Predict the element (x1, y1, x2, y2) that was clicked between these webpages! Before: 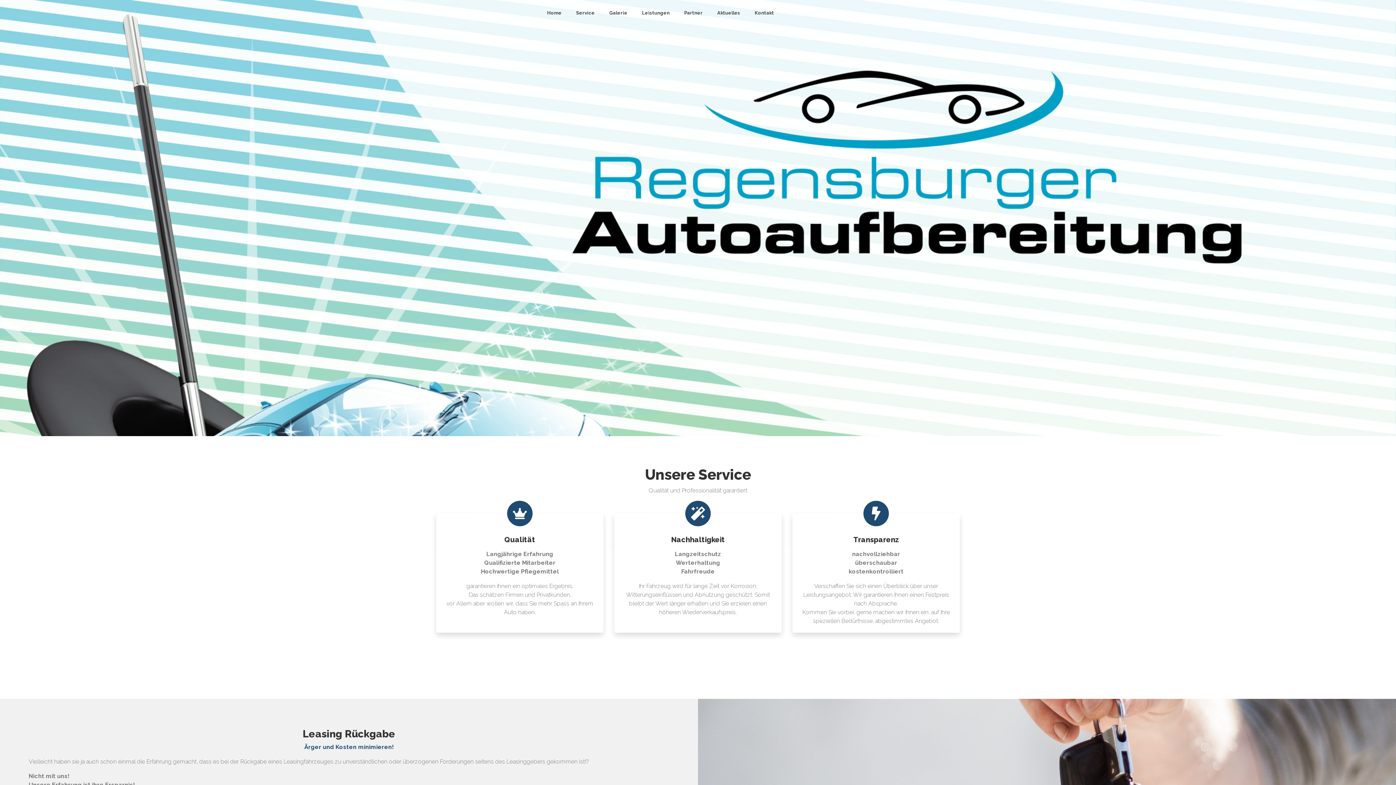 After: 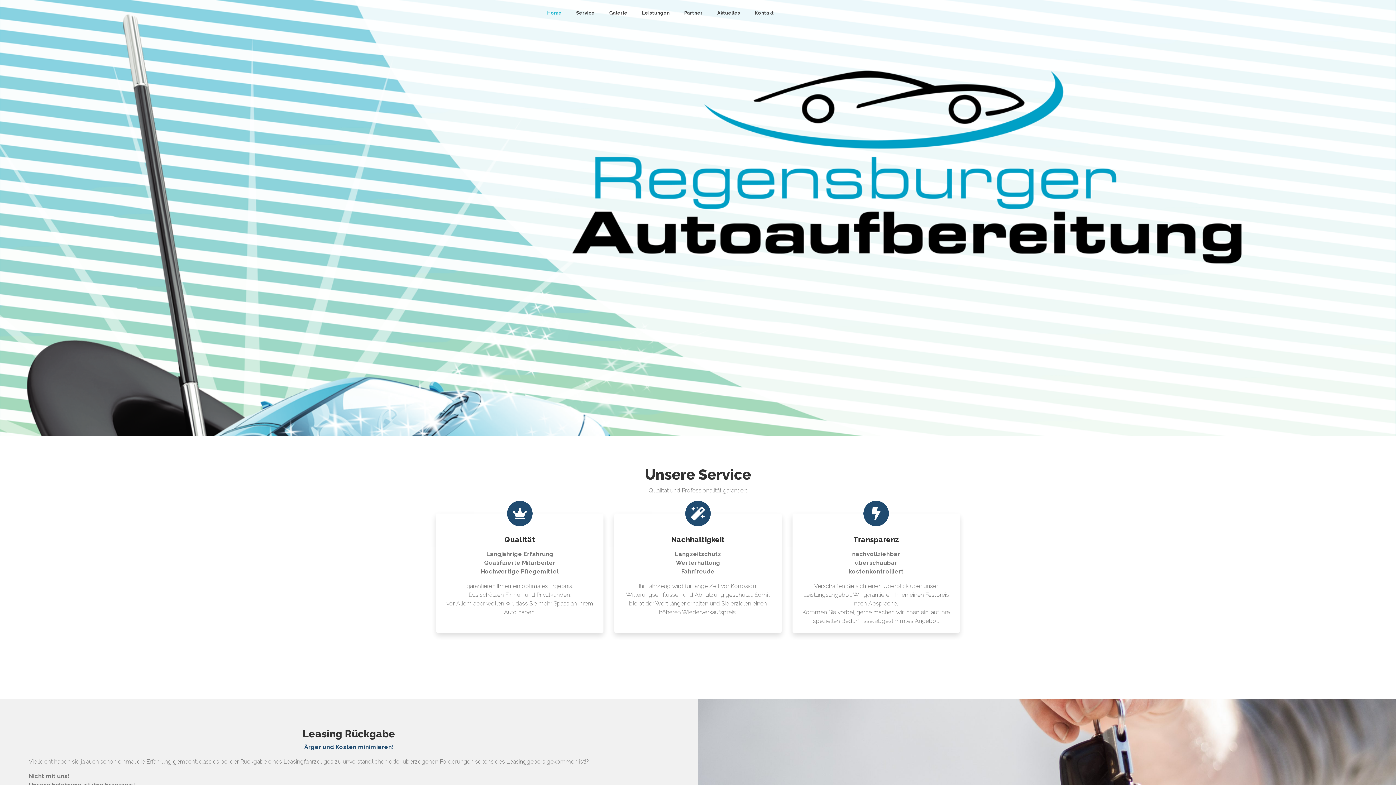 Action: label: Home bbox: (544, 4, 564, 21)